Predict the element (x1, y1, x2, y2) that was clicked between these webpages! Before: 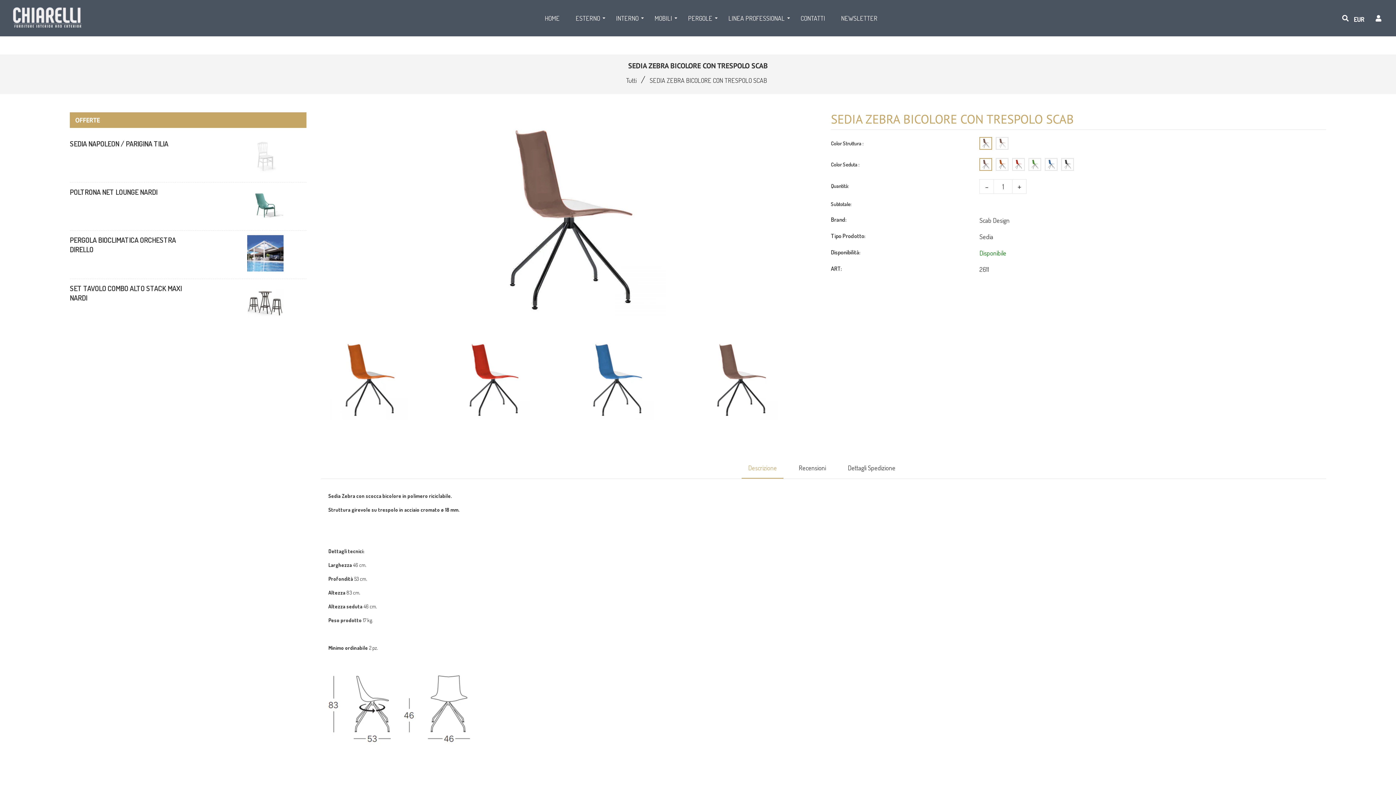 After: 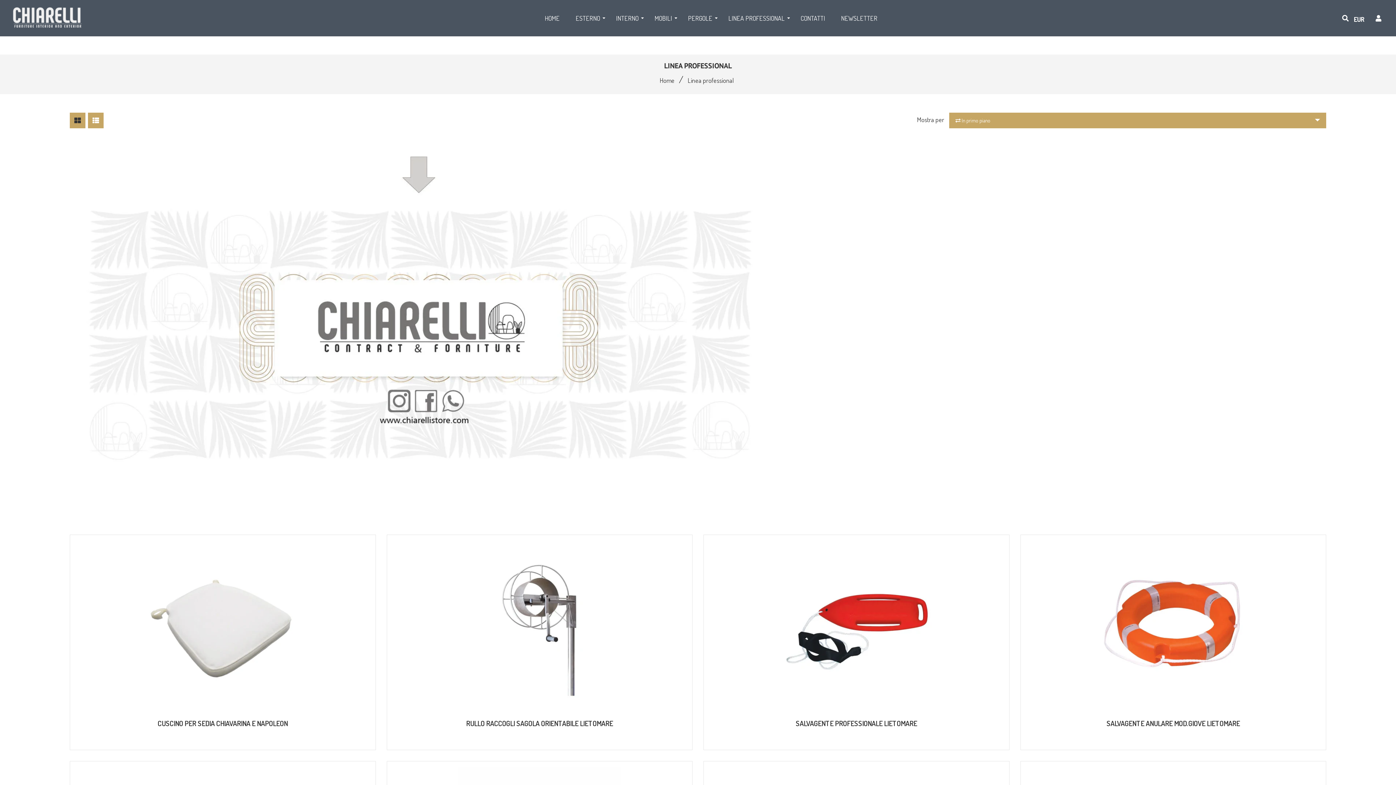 Action: label: LINEA PROFESSIONAL bbox: (721, 4, 792, 32)